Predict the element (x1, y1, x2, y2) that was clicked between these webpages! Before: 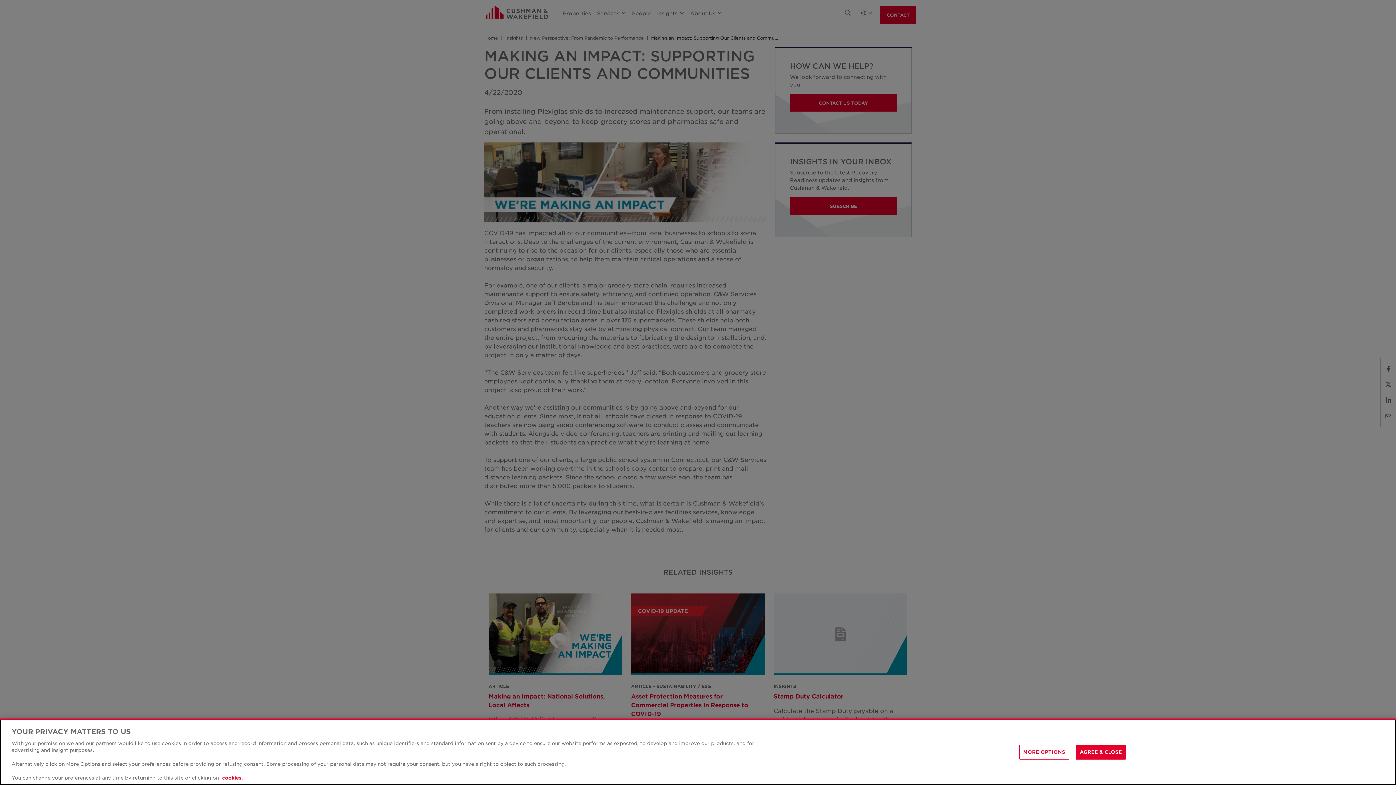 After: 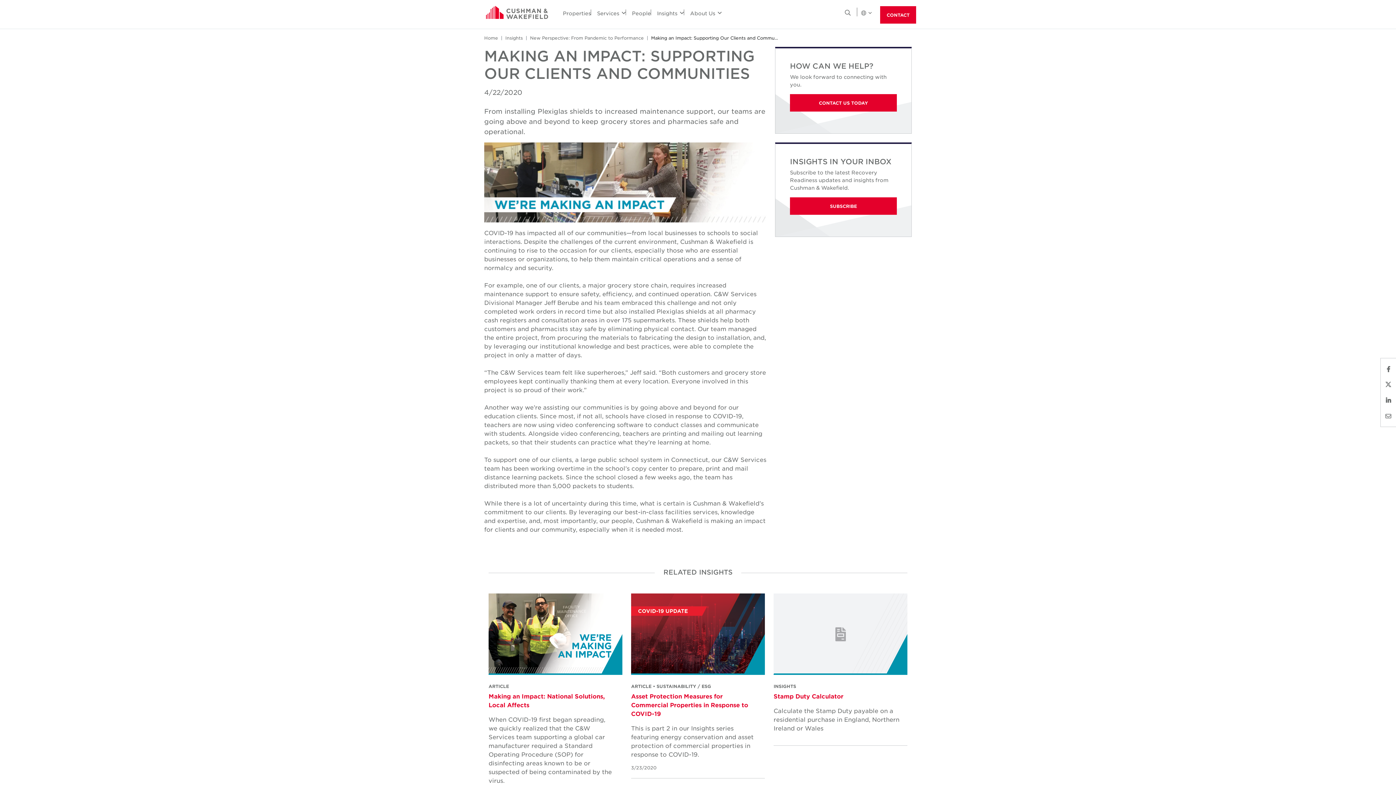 Action: label: AGREE & CLOSE bbox: (1076, 747, 1126, 762)